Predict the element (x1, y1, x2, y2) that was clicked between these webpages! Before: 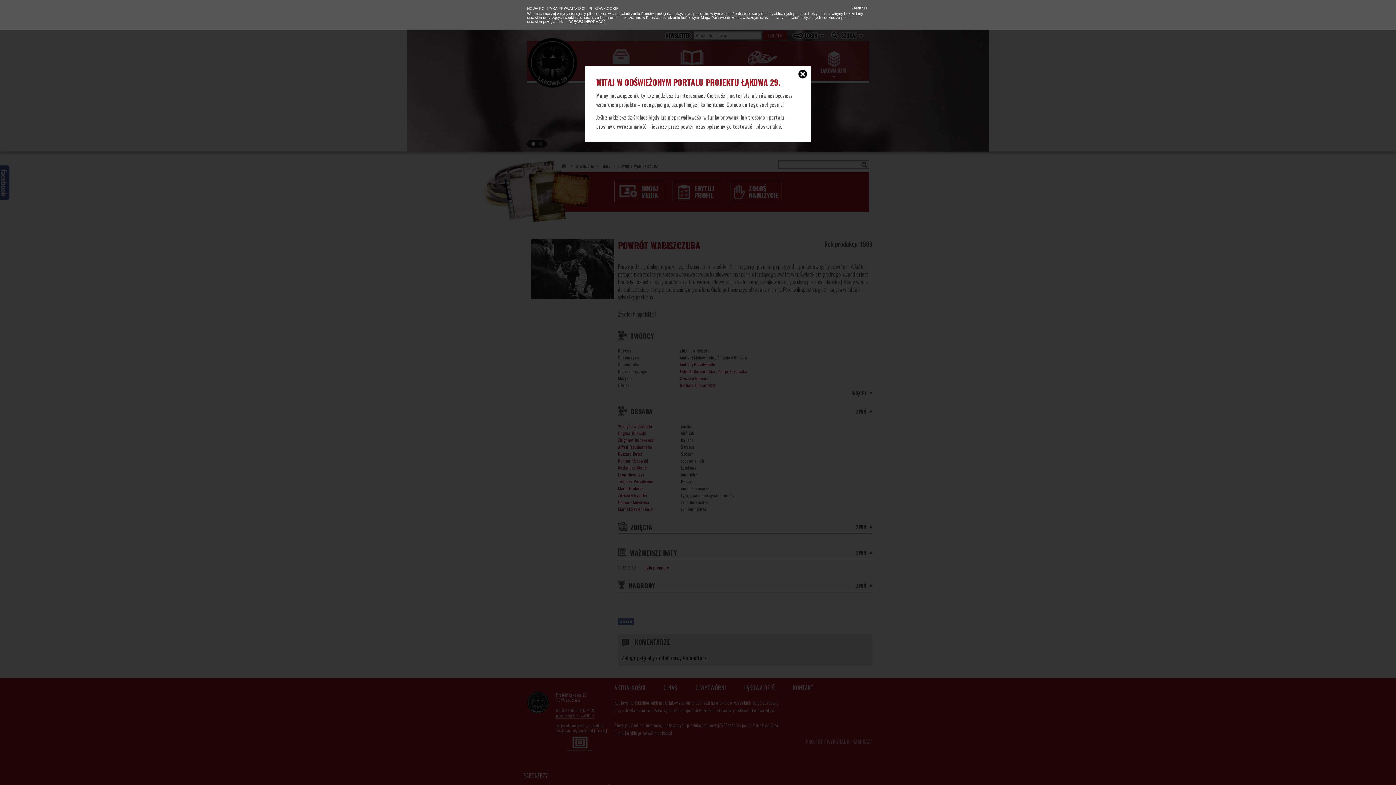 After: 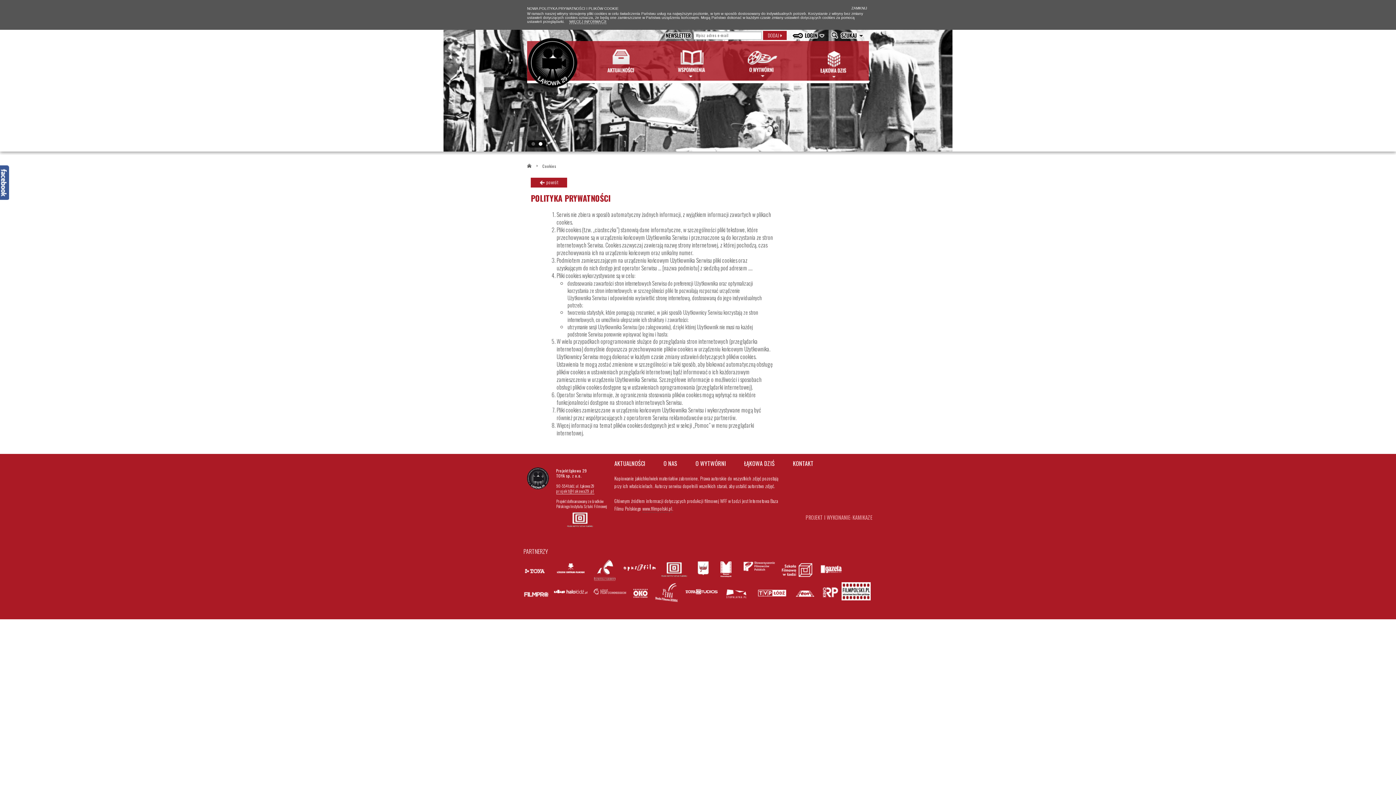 Action: bbox: (569, 19, 606, 24) label: WIĘCEJ INFORMACJI